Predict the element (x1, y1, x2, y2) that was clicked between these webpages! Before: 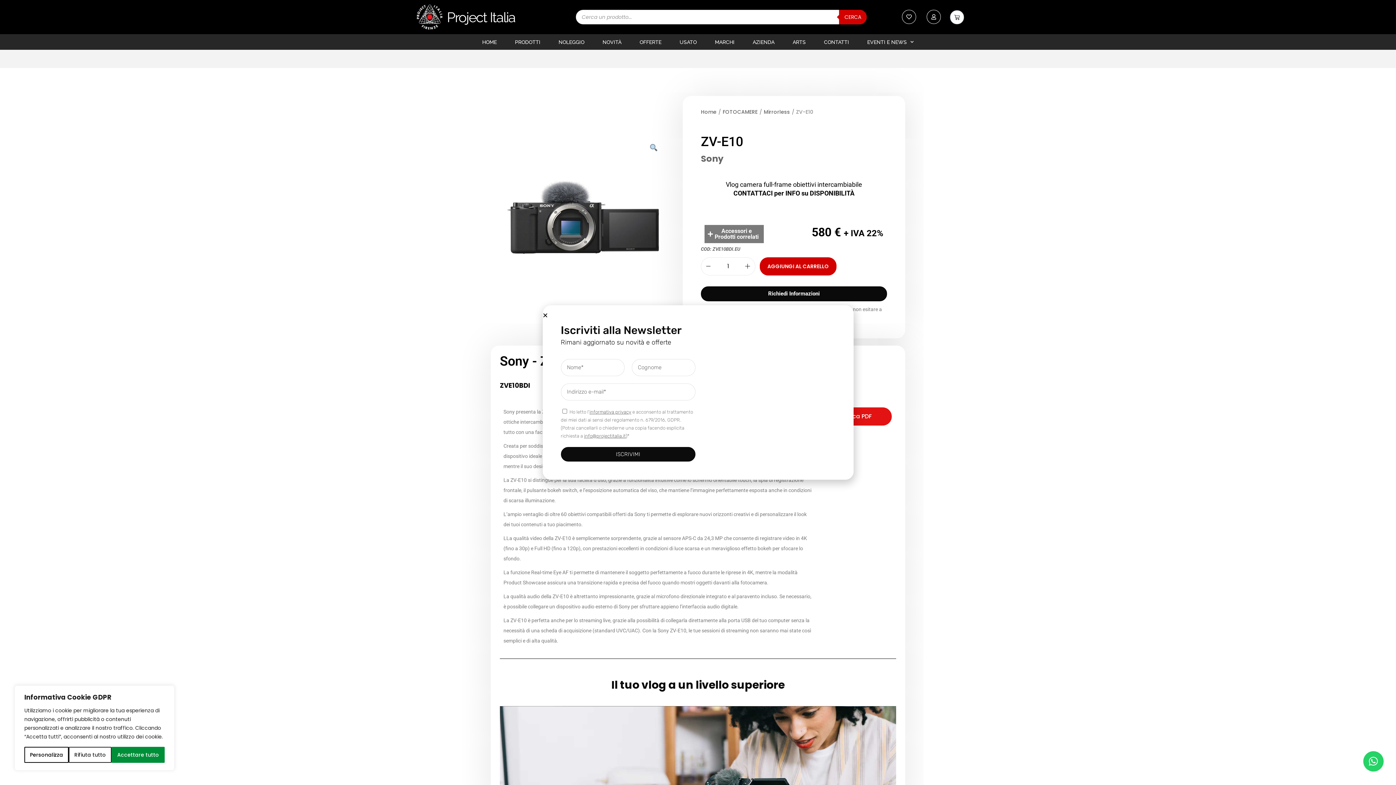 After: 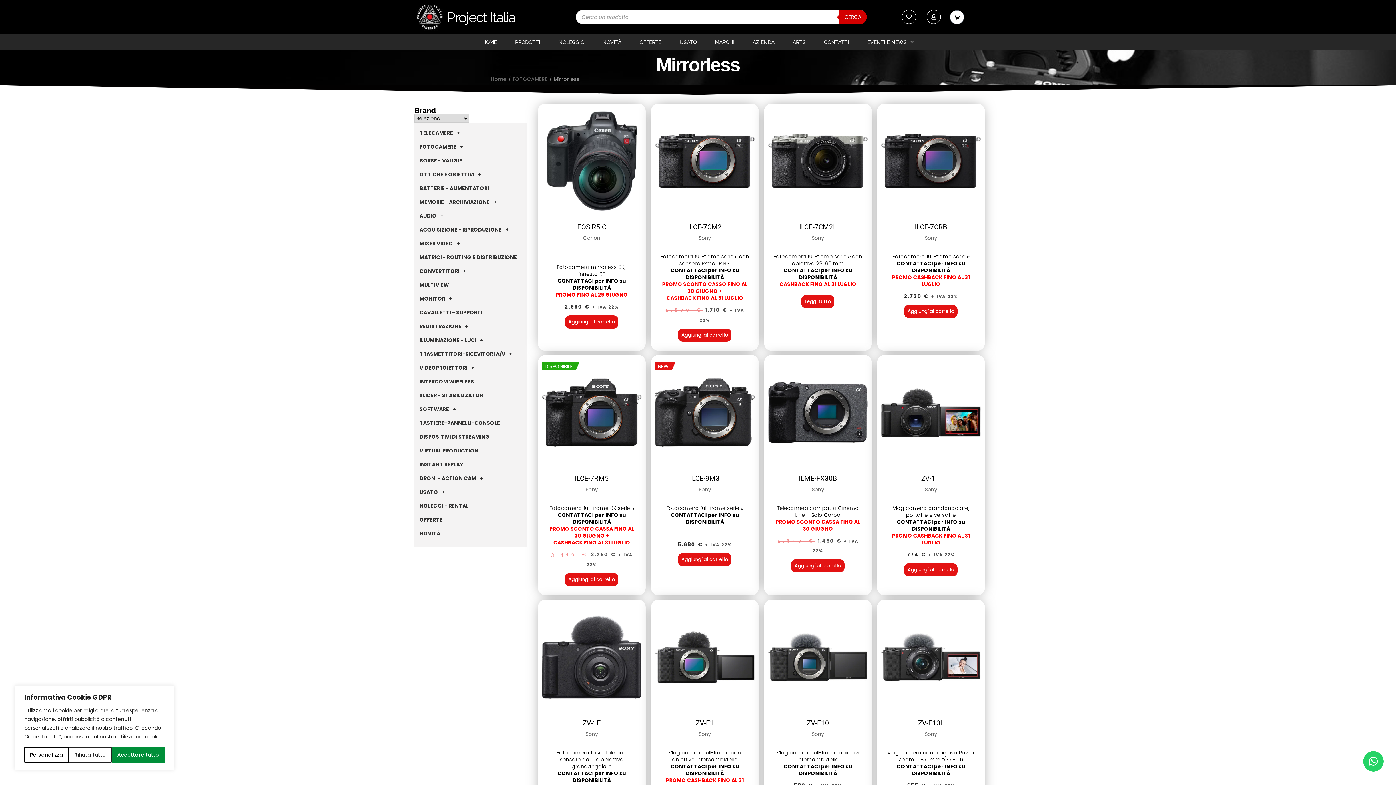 Action: label: Mirrorless bbox: (763, 108, 790, 115)